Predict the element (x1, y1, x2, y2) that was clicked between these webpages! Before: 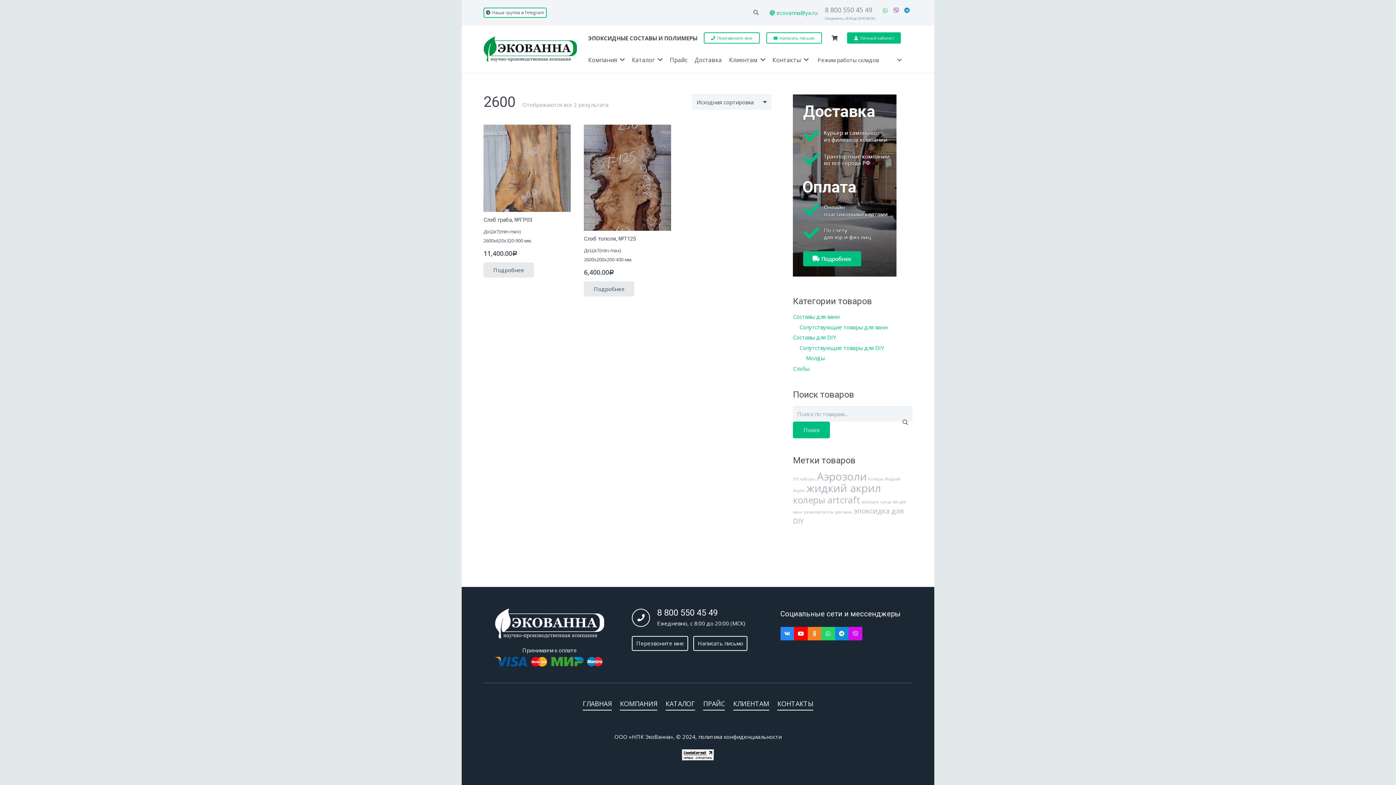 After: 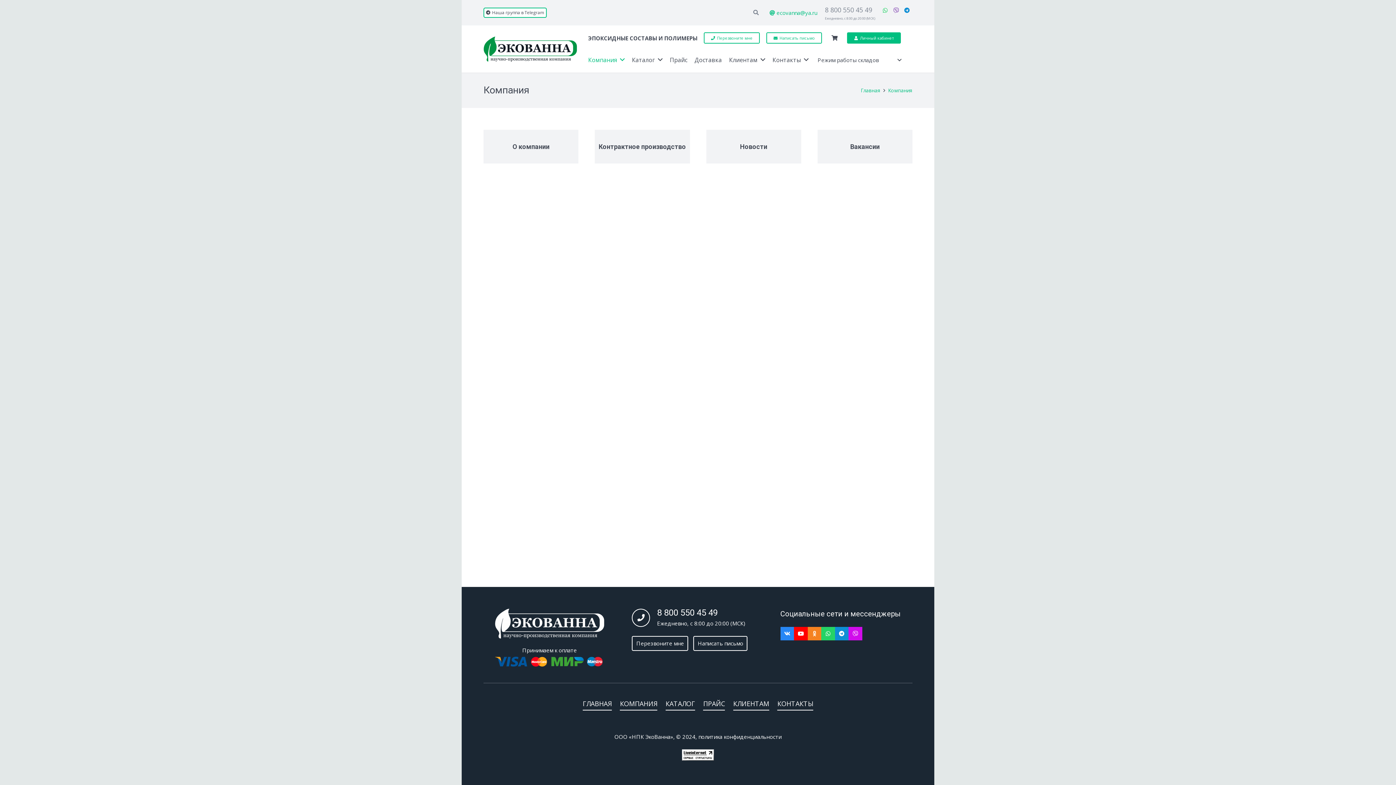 Action: bbox: (620, 699, 657, 710) label: КОМПАНИЯ